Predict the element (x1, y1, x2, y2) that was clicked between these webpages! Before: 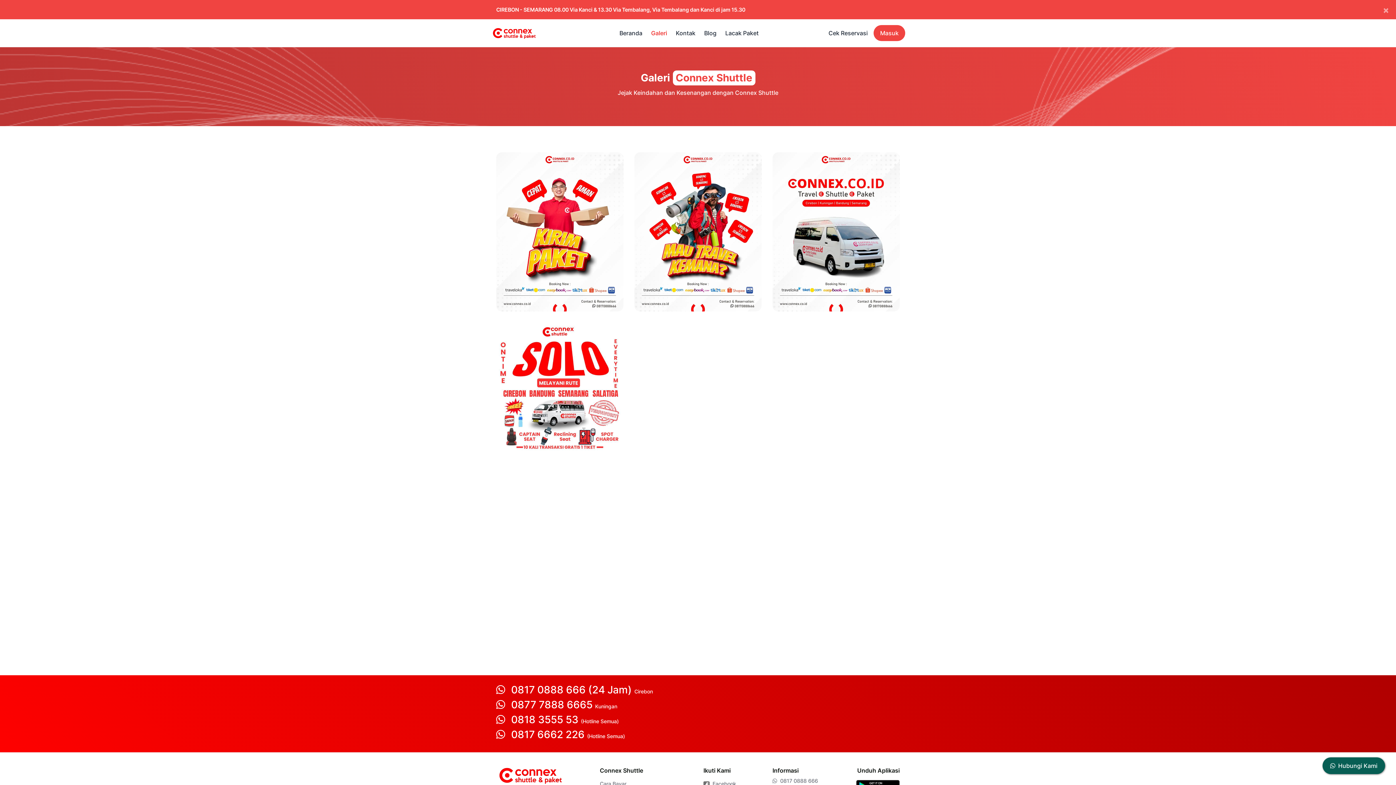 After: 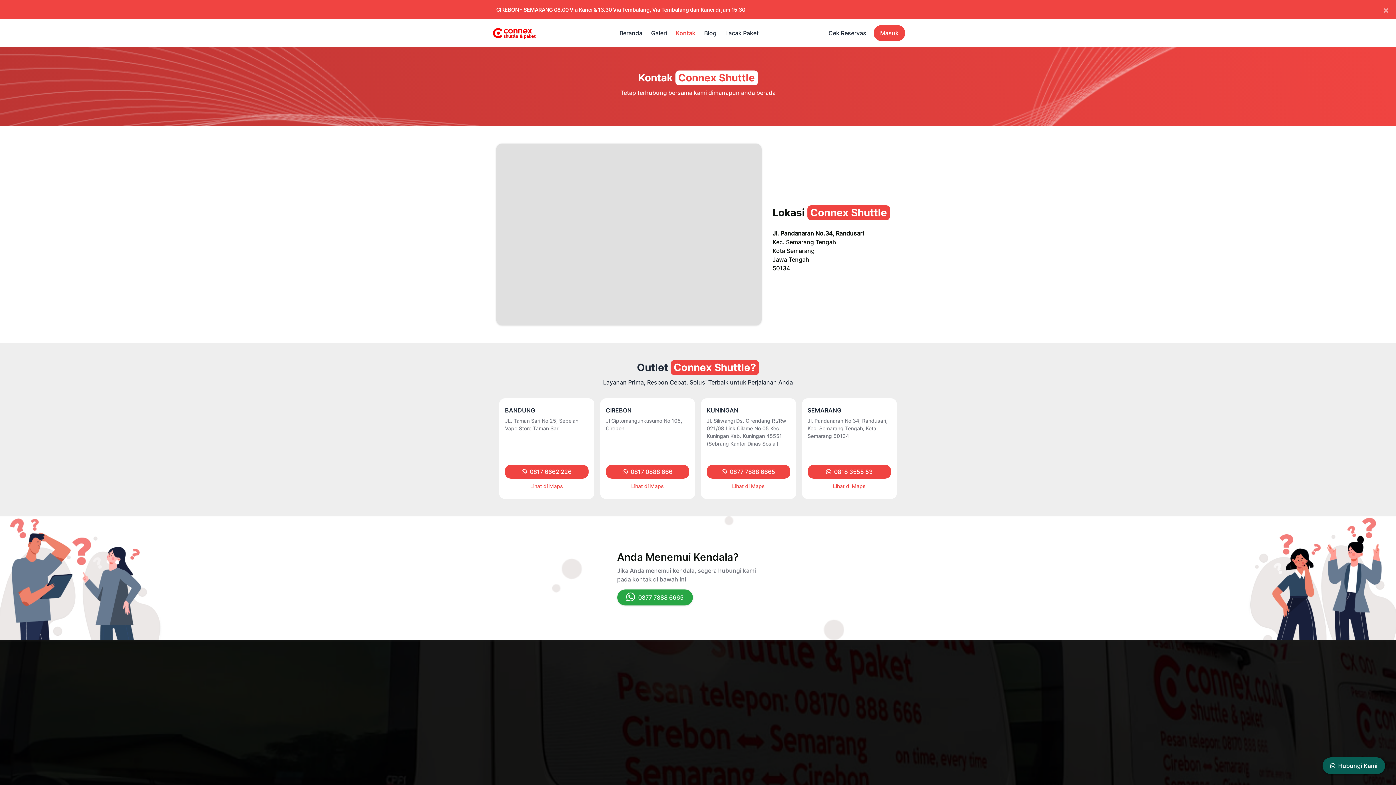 Action: label: Kontak bbox: (673, 25, 698, 40)